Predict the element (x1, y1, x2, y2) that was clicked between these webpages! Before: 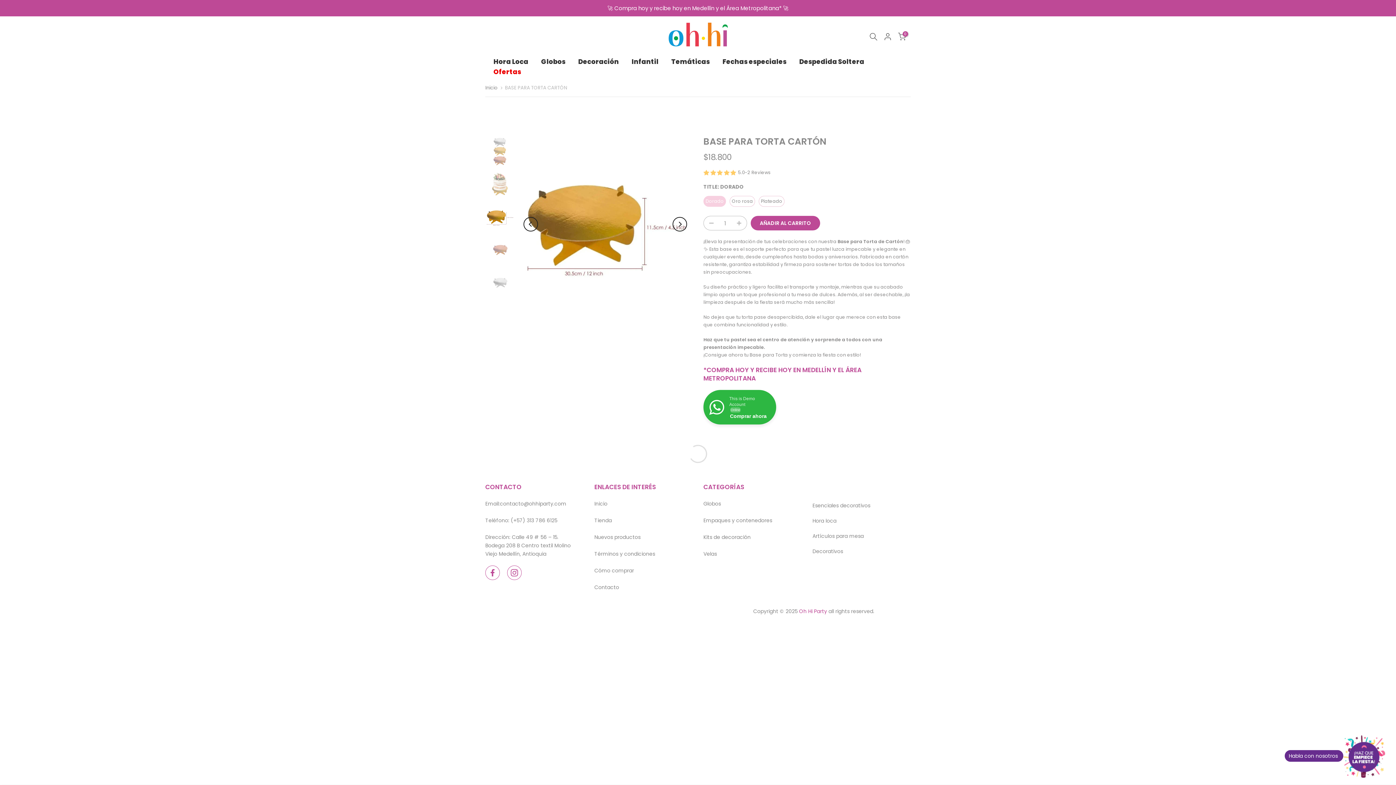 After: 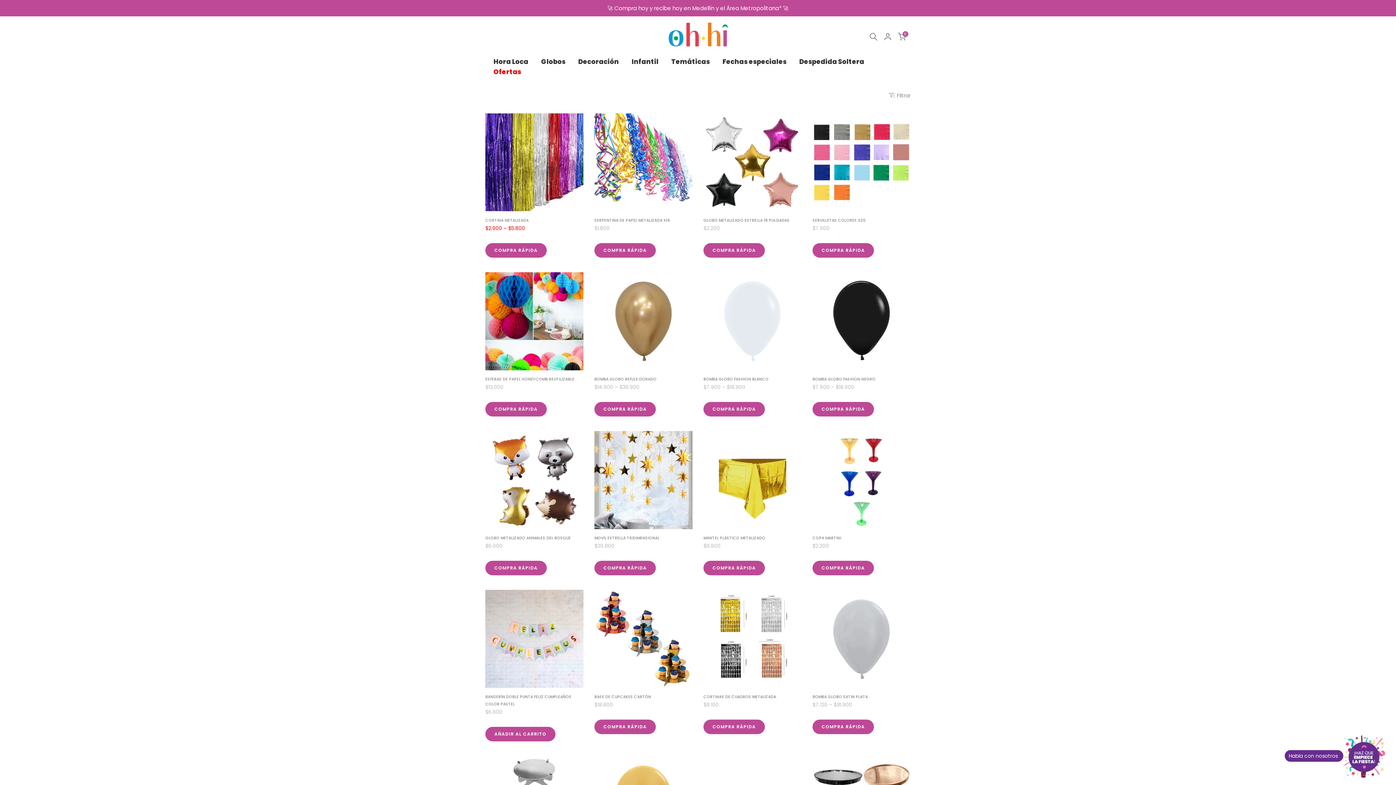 Action: label: Decorativos bbox: (812, 548, 843, 555)